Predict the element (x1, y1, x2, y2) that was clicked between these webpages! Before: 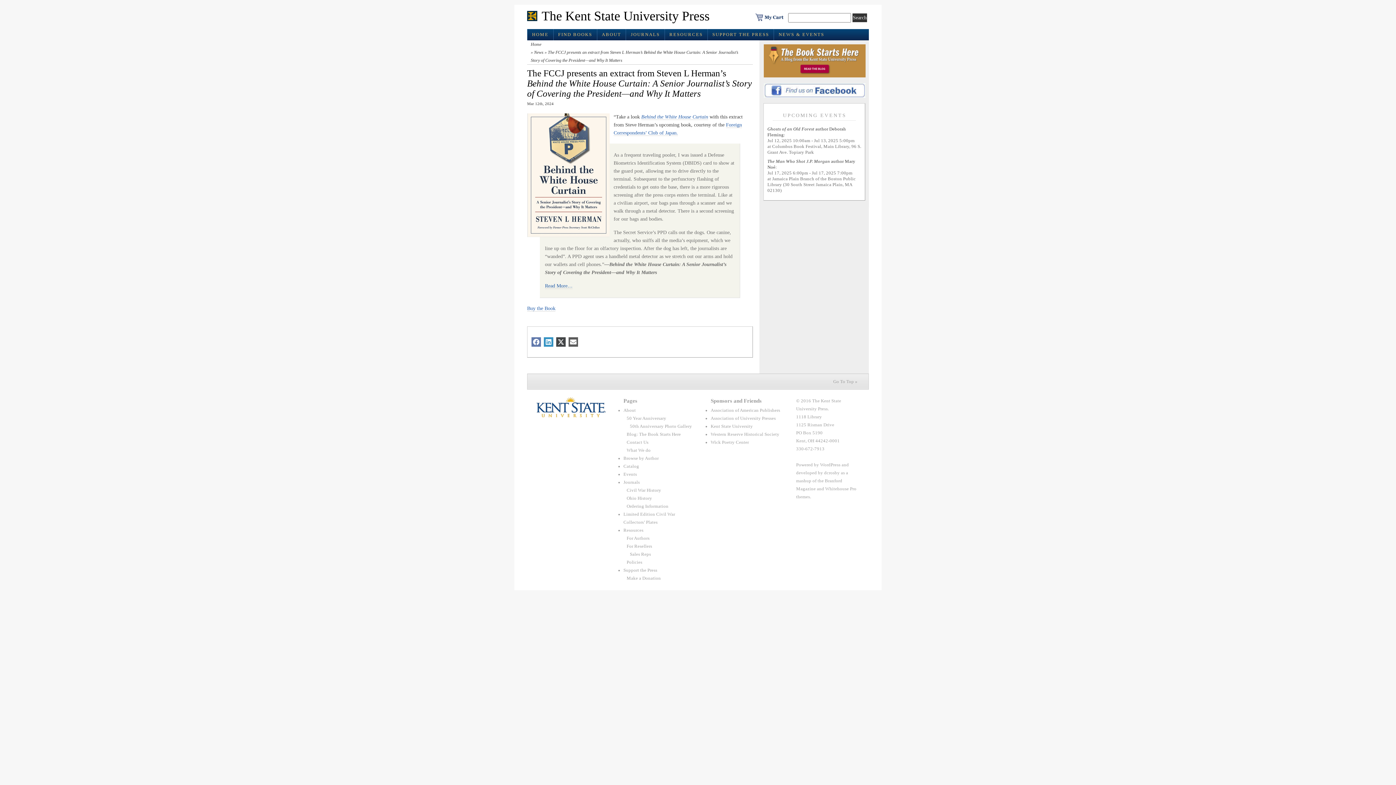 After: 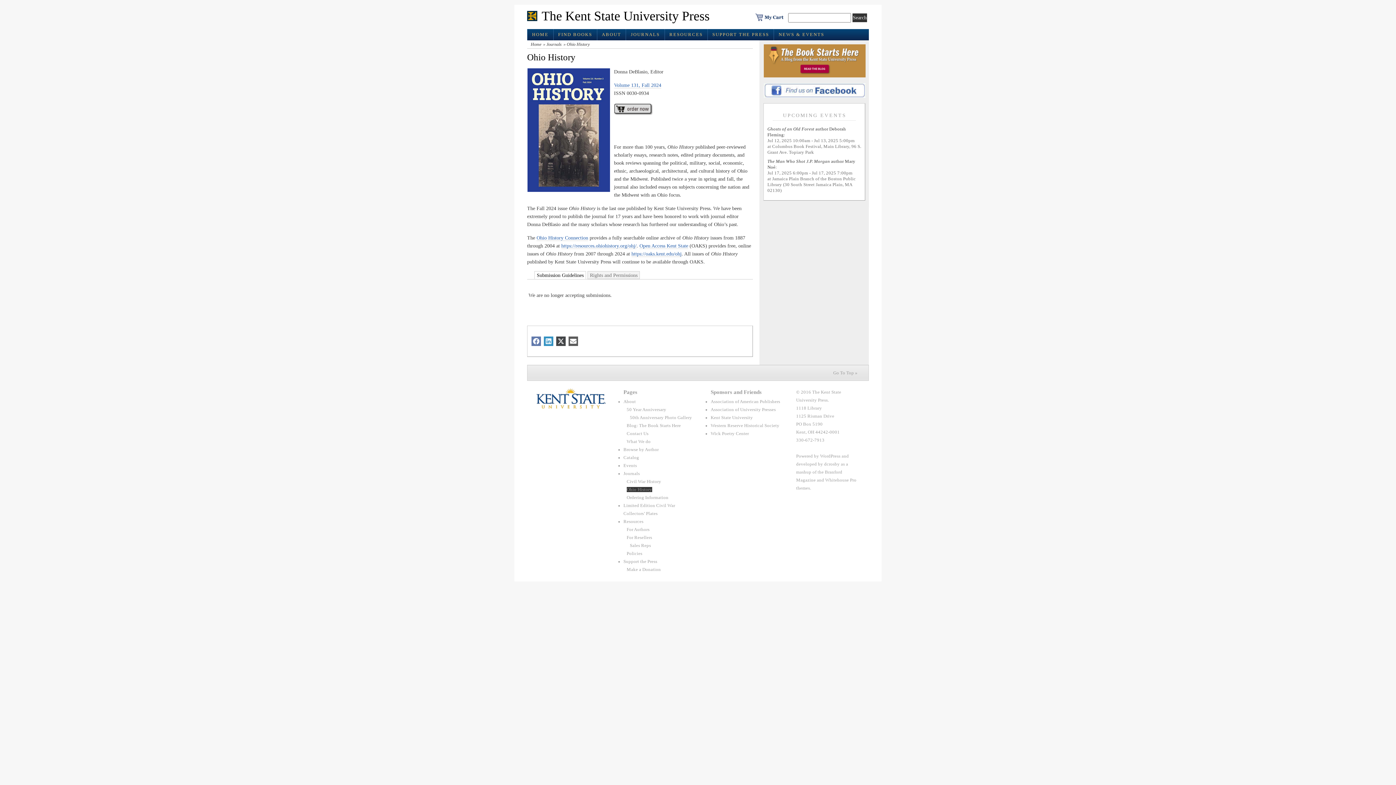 Action: label: Ohio History bbox: (626, 495, 652, 501)